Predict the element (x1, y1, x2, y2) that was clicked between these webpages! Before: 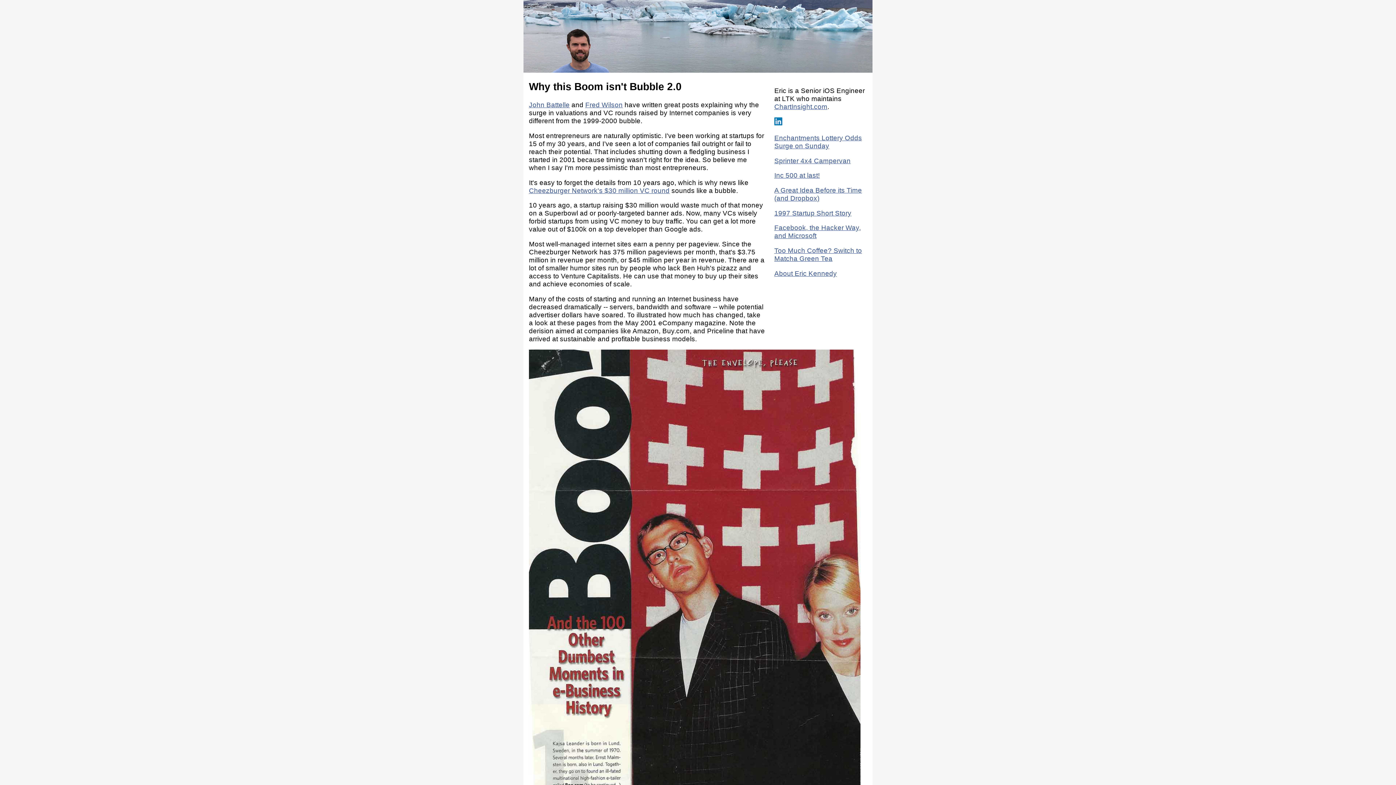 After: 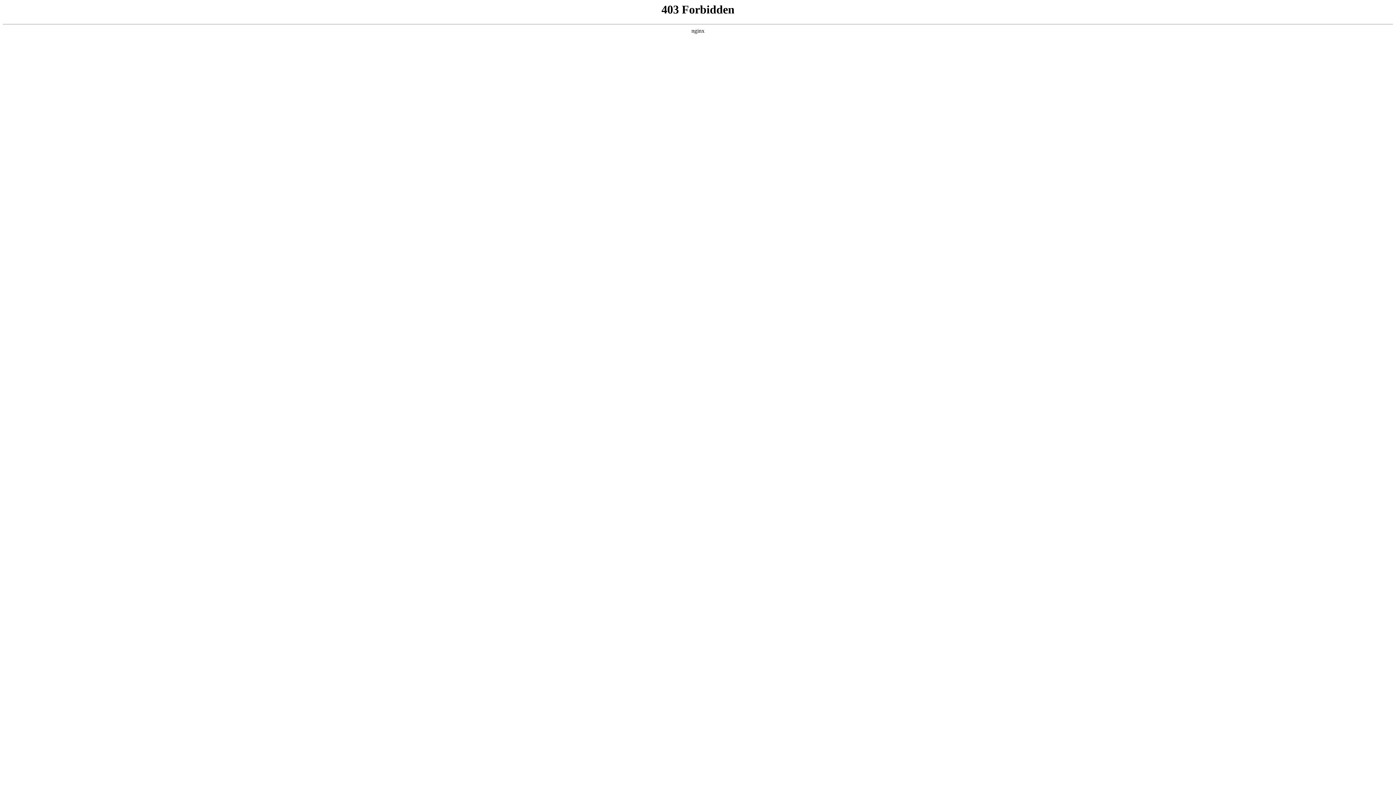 Action: label: Fred Wilson bbox: (585, 101, 622, 108)